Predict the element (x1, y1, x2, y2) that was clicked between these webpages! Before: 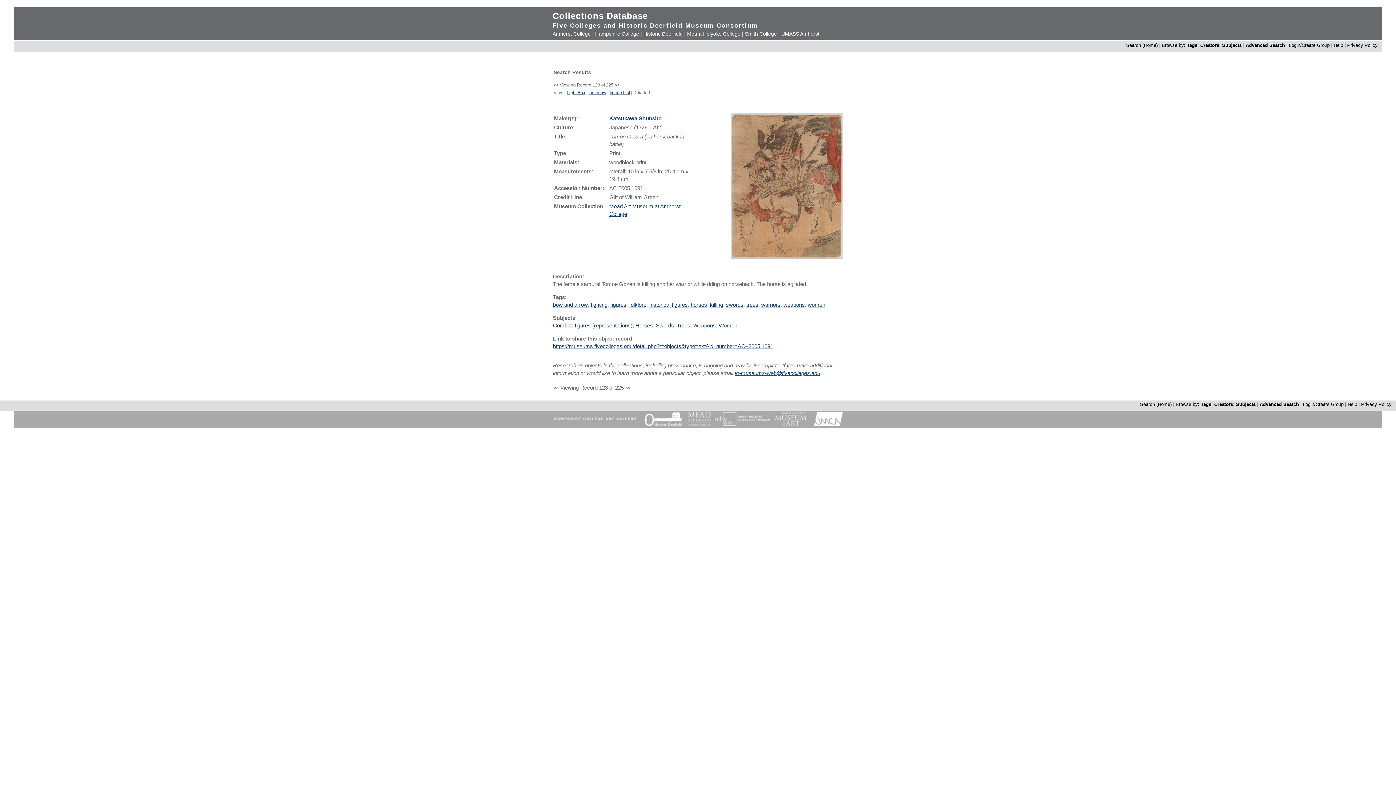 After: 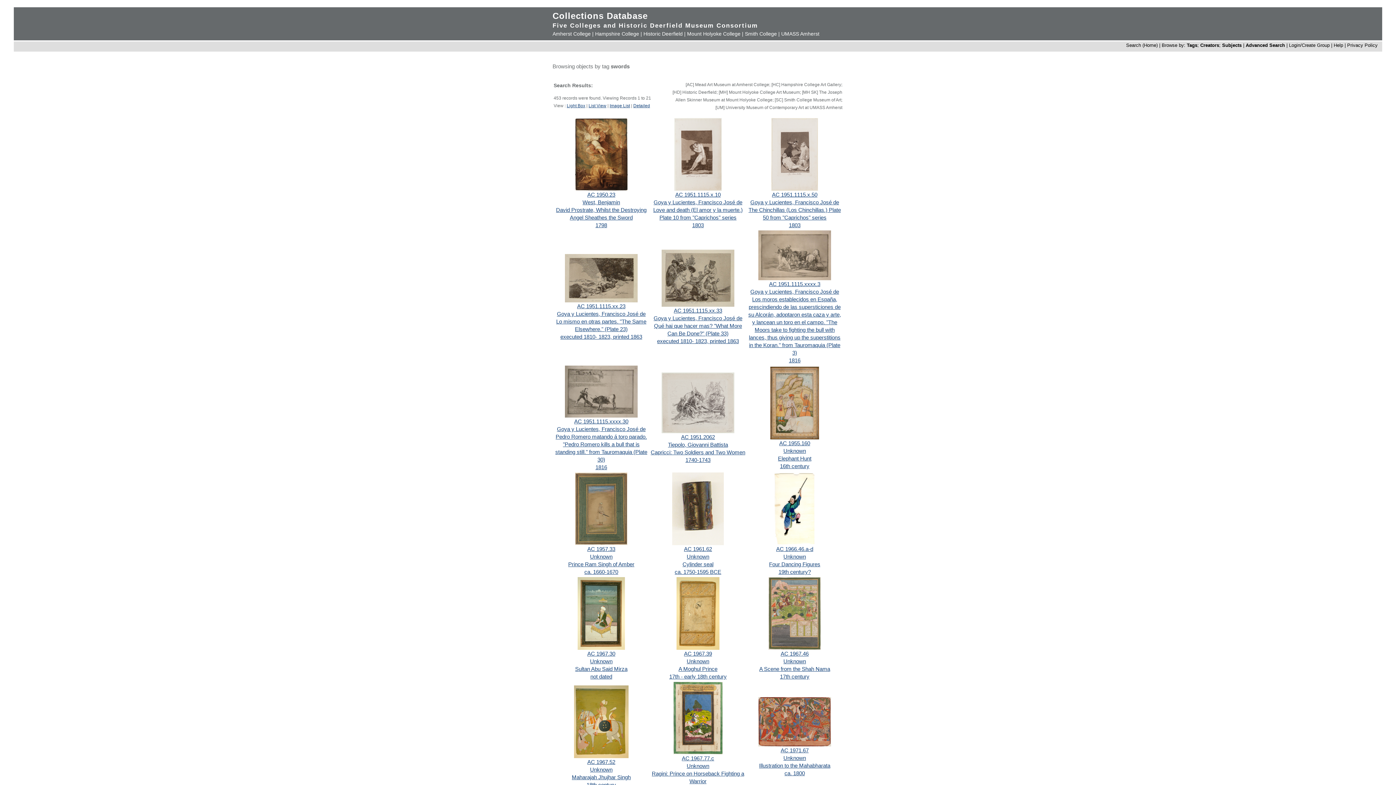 Action: label: swords bbox: (726, 301, 743, 308)